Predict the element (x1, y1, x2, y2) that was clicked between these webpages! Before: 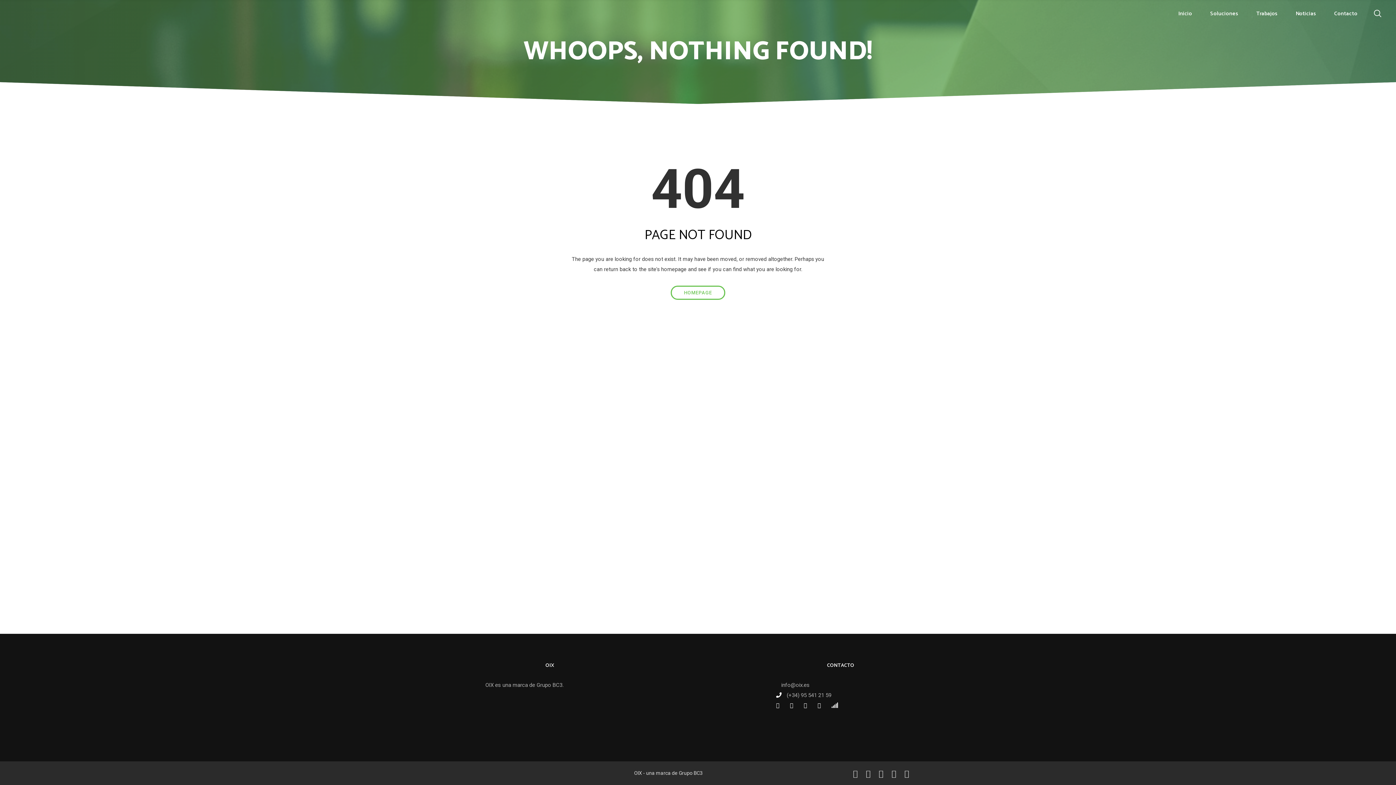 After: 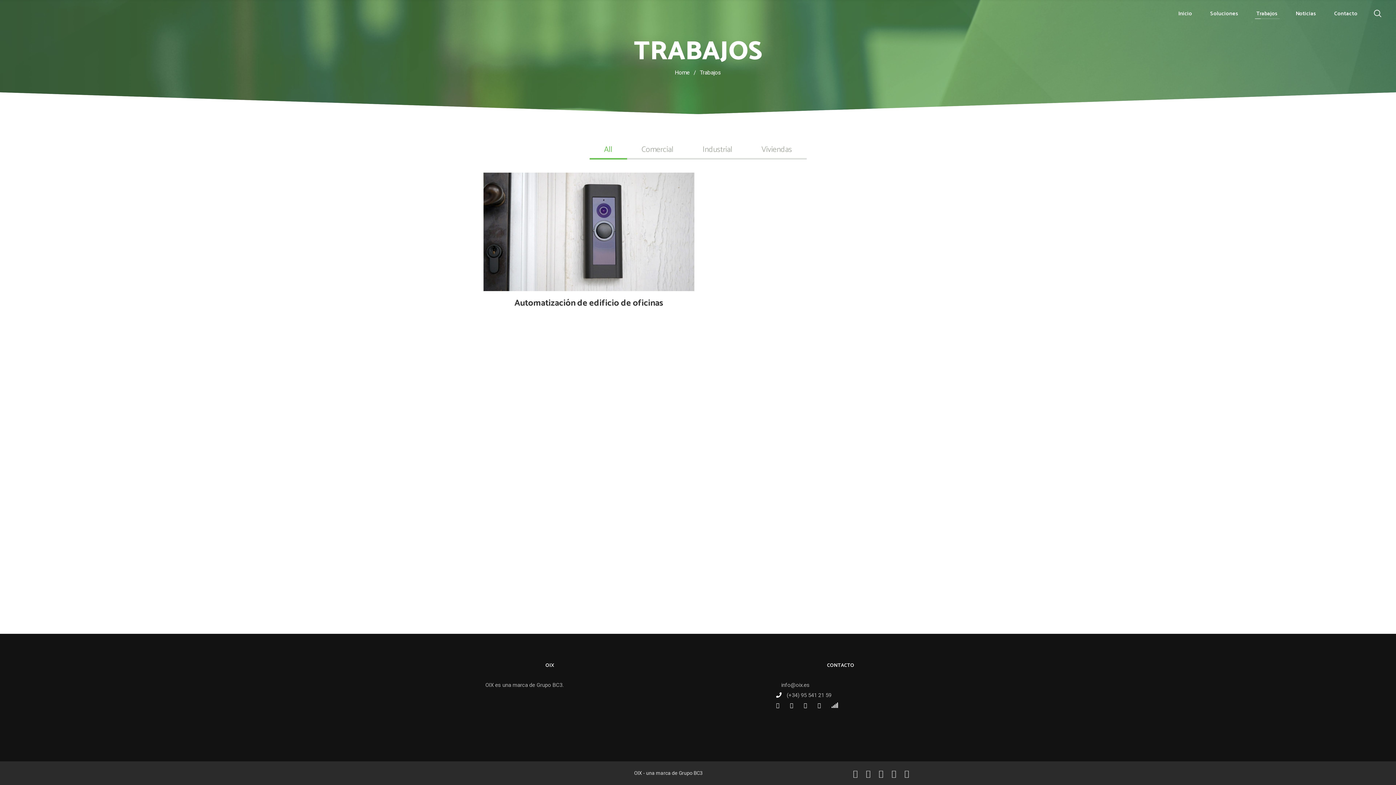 Action: label: Trabajos bbox: (1254, 7, 1279, 20)